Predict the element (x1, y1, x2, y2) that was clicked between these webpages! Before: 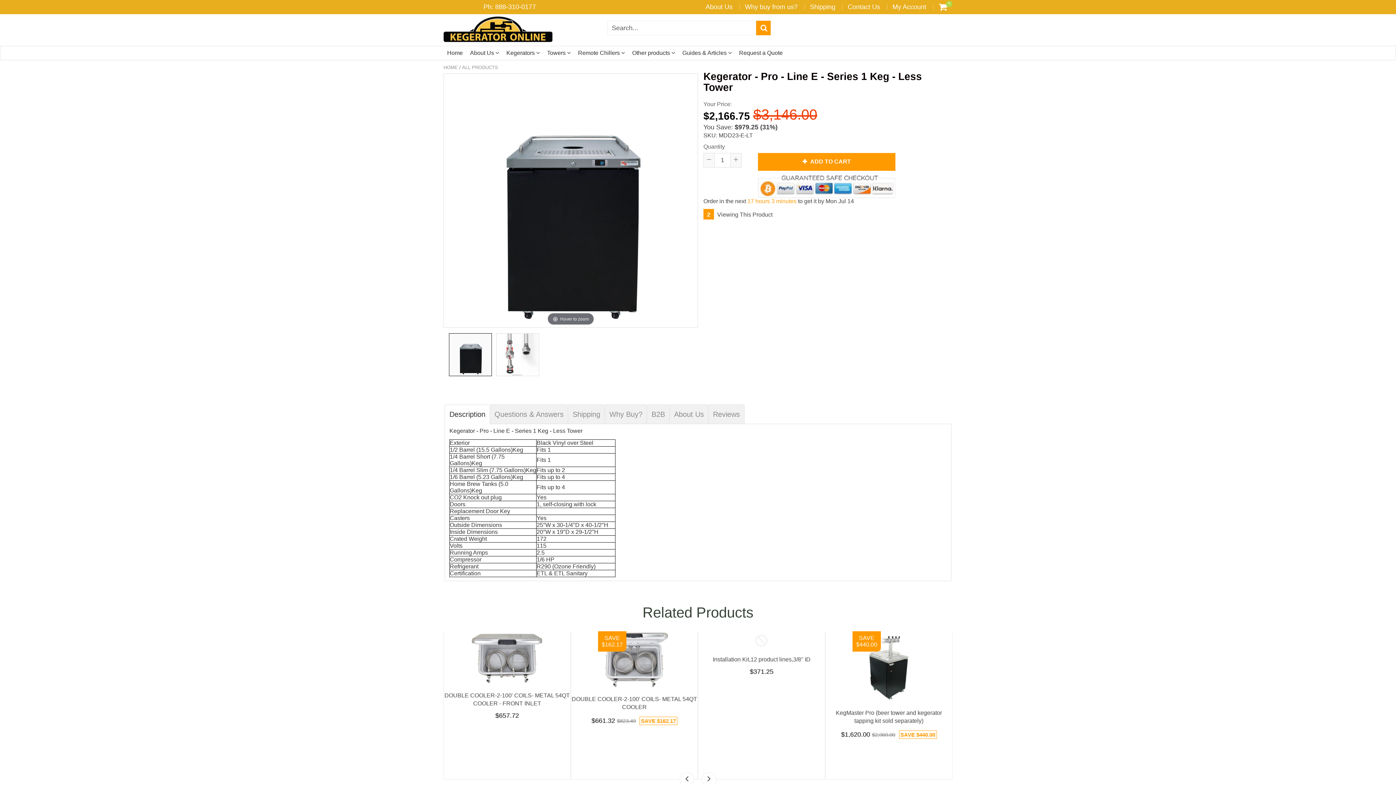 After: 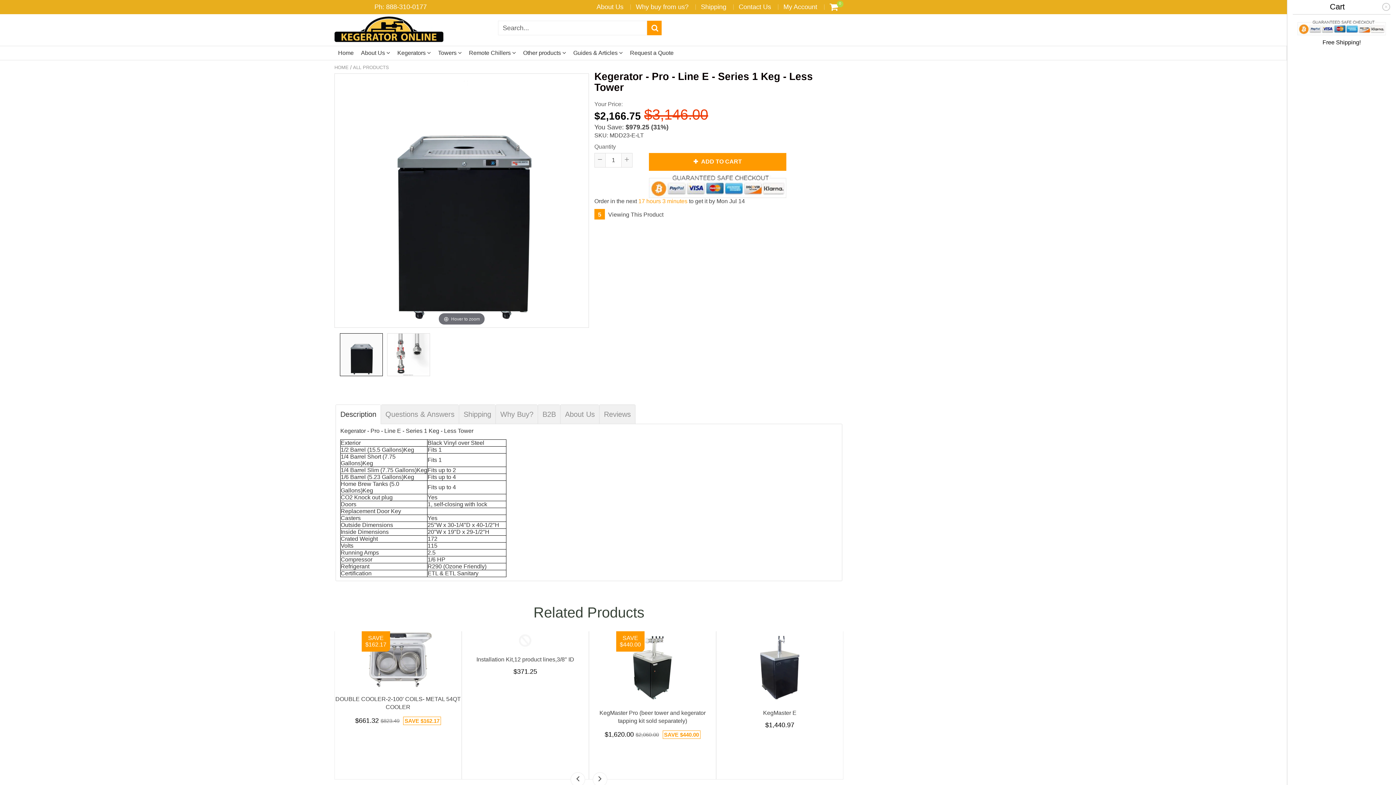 Action: bbox: (933, 2, 952, 11) label: 0